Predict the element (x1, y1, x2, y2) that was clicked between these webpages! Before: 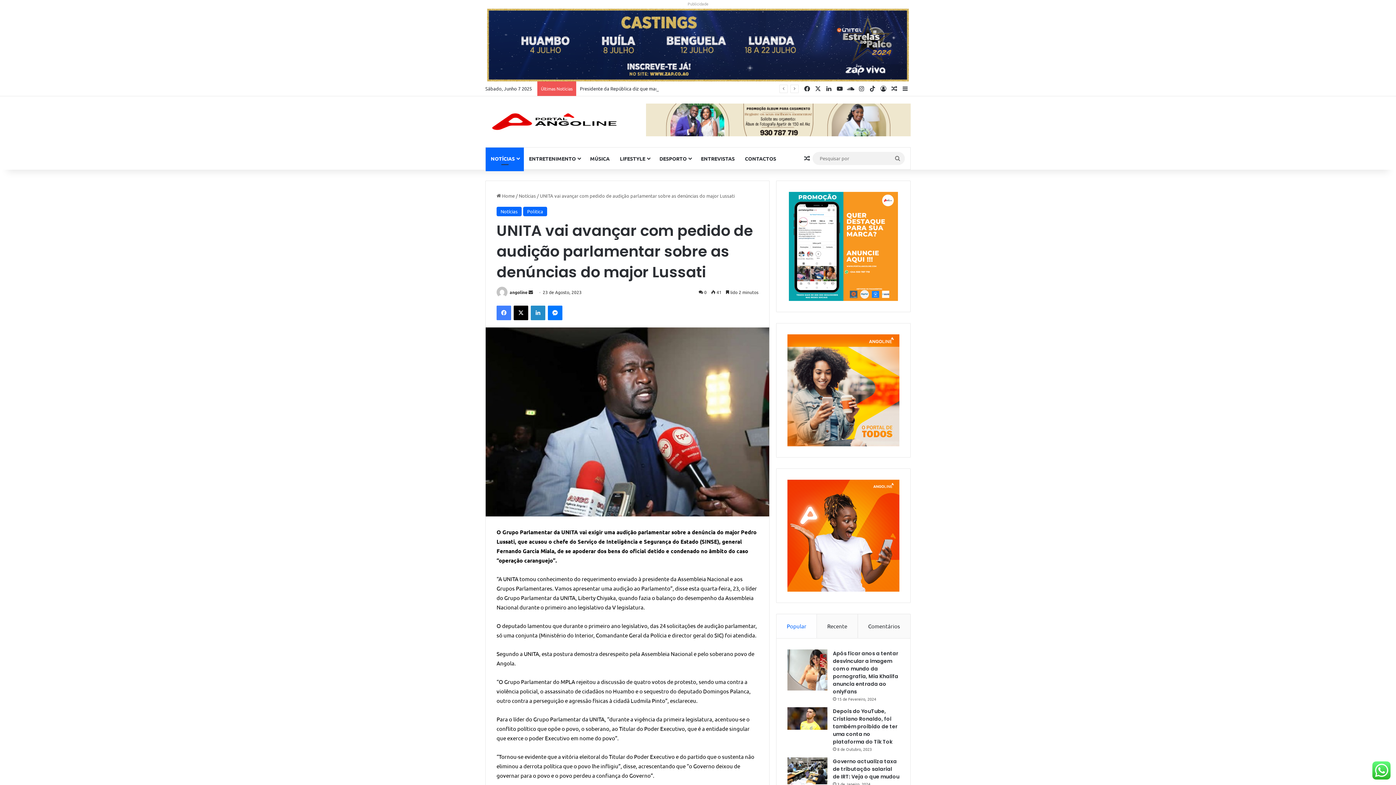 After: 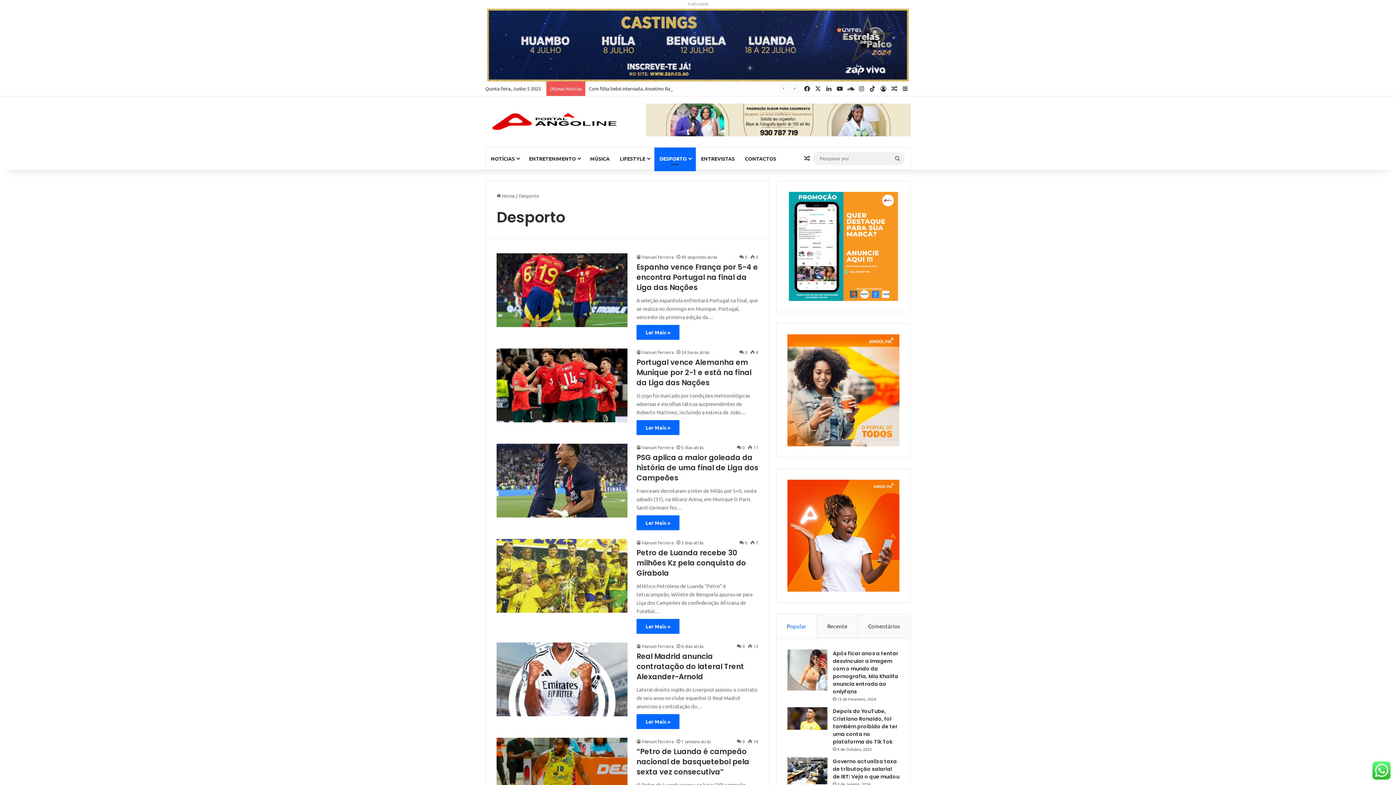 Action: bbox: (654, 147, 696, 169) label: DESPORTO